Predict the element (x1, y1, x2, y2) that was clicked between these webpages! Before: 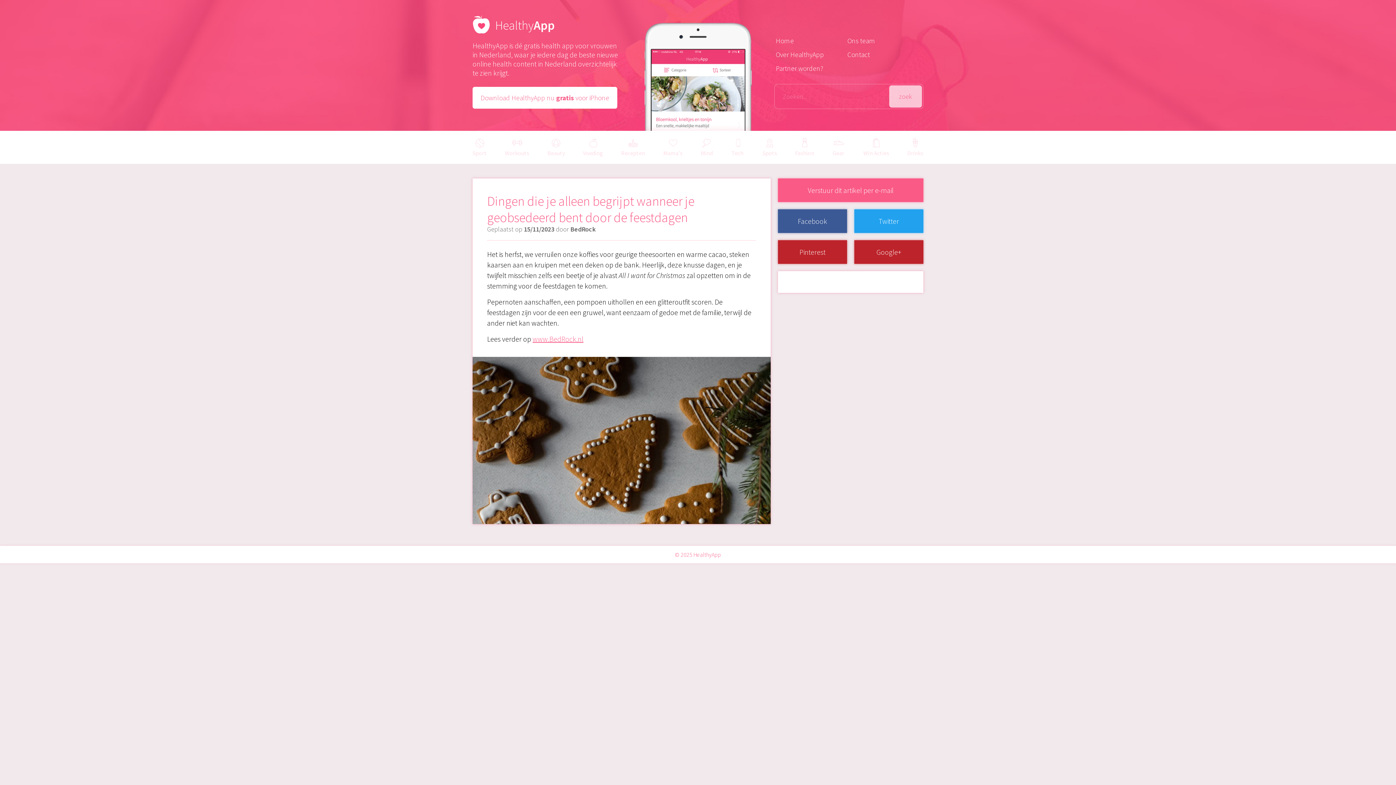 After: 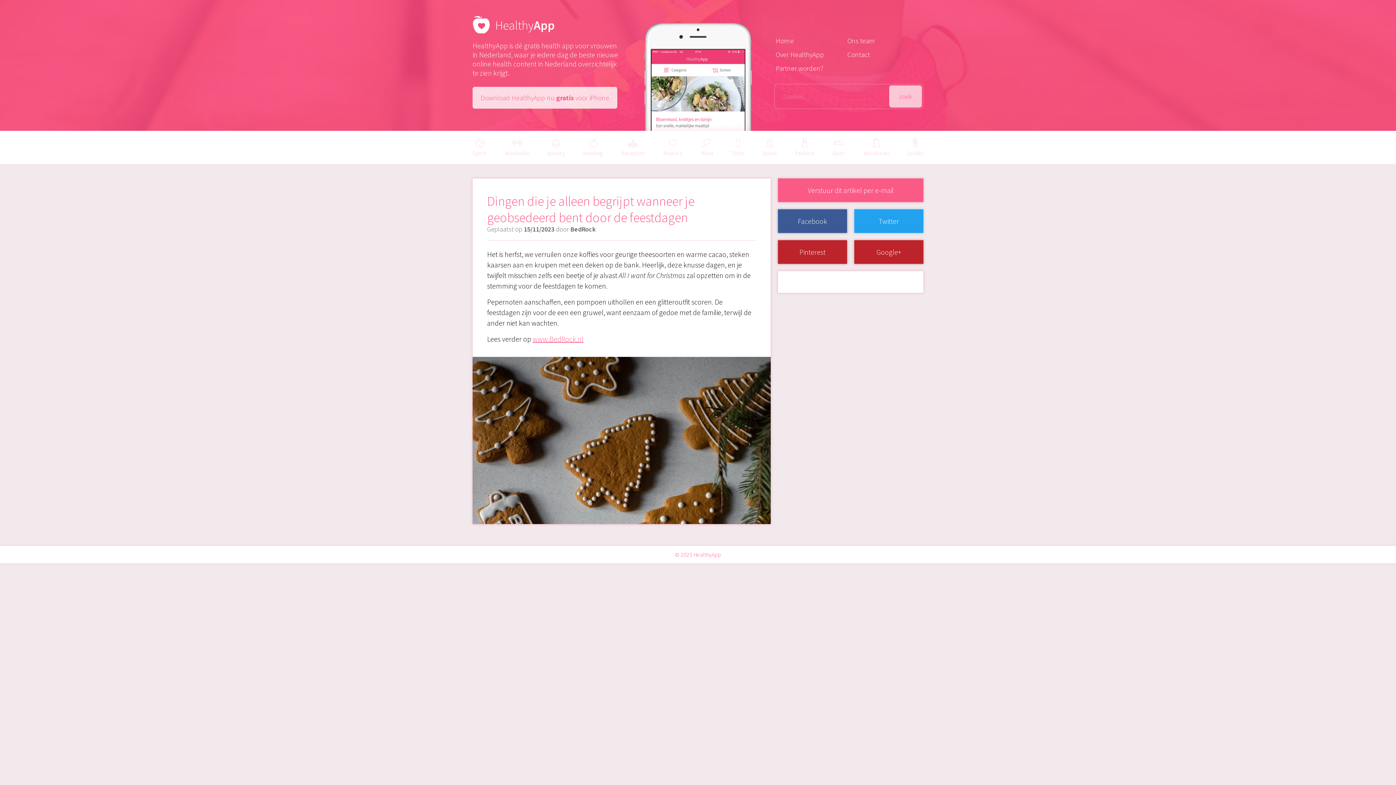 Action: label: Download HealthyApp nu gratis voor iPhone bbox: (472, 86, 617, 108)